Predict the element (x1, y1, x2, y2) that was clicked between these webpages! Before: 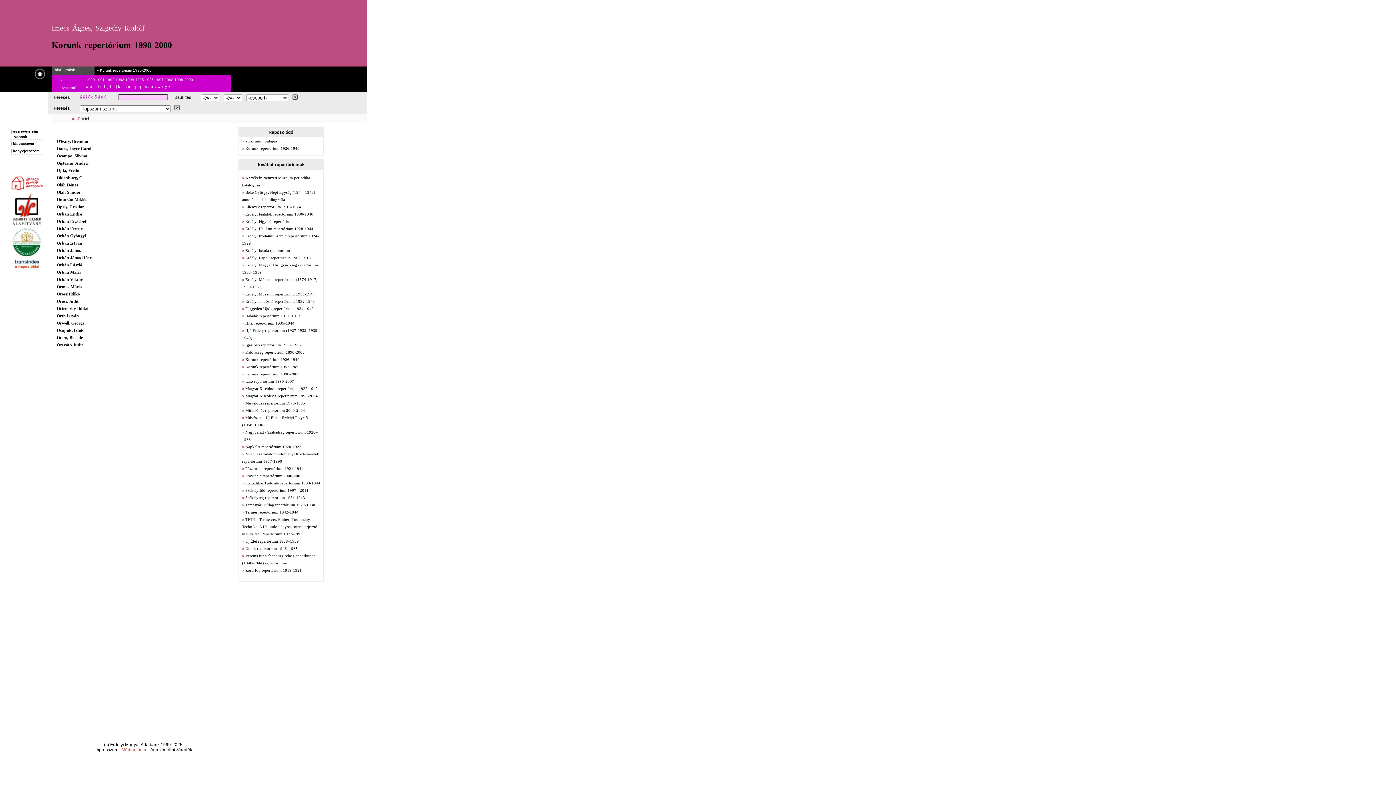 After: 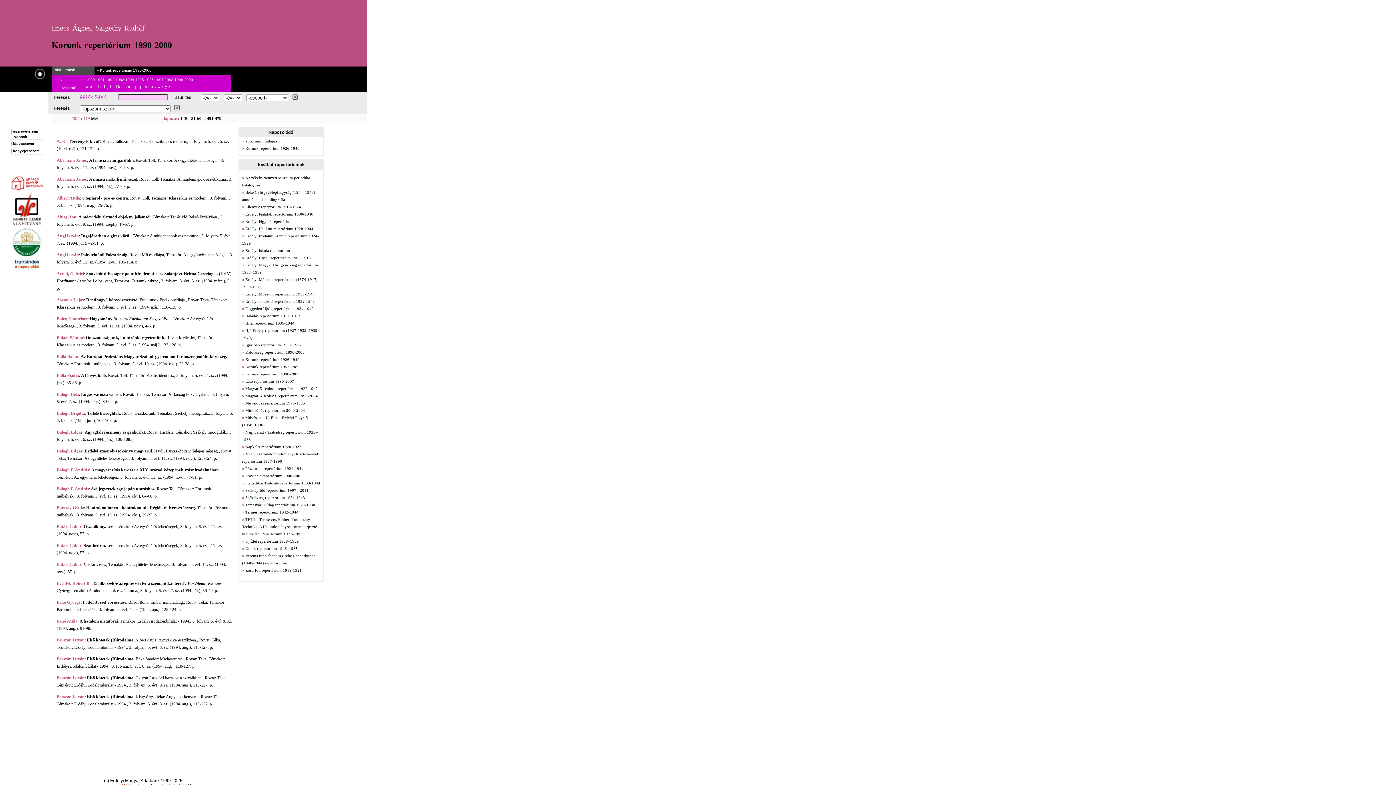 Action: bbox: (125, 77, 135, 81) label: 1994 